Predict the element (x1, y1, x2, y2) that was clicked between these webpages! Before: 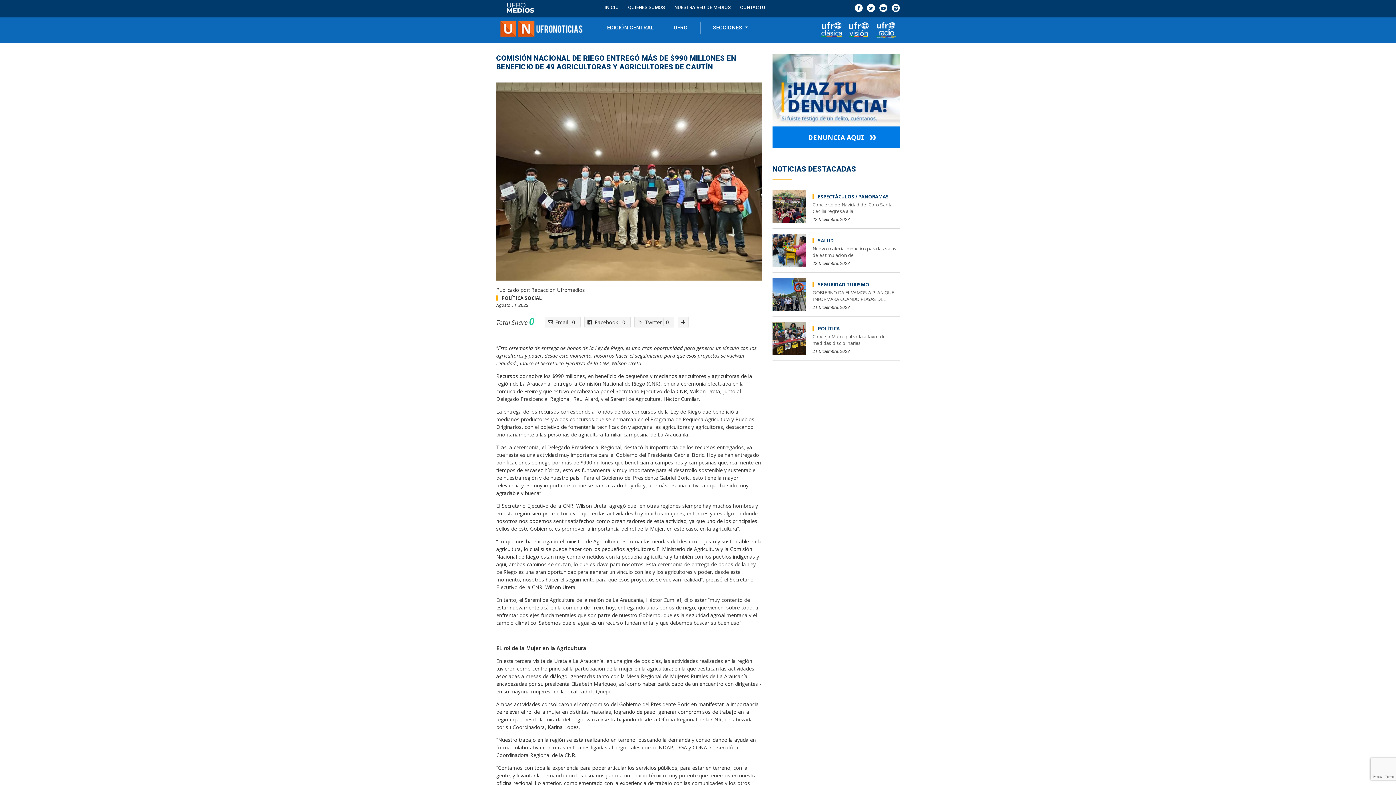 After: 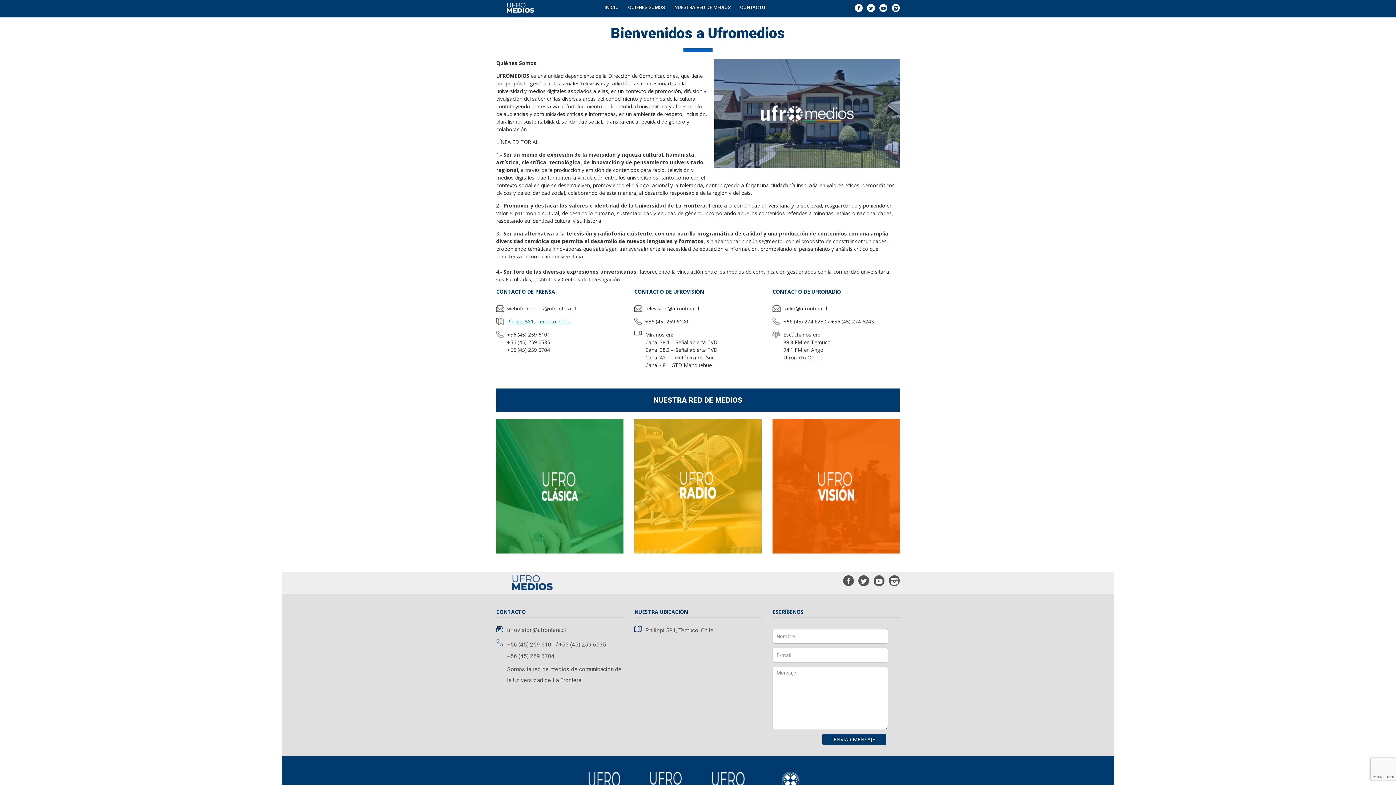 Action: bbox: (628, 4, 665, 14) label: QUIENES SOMOS